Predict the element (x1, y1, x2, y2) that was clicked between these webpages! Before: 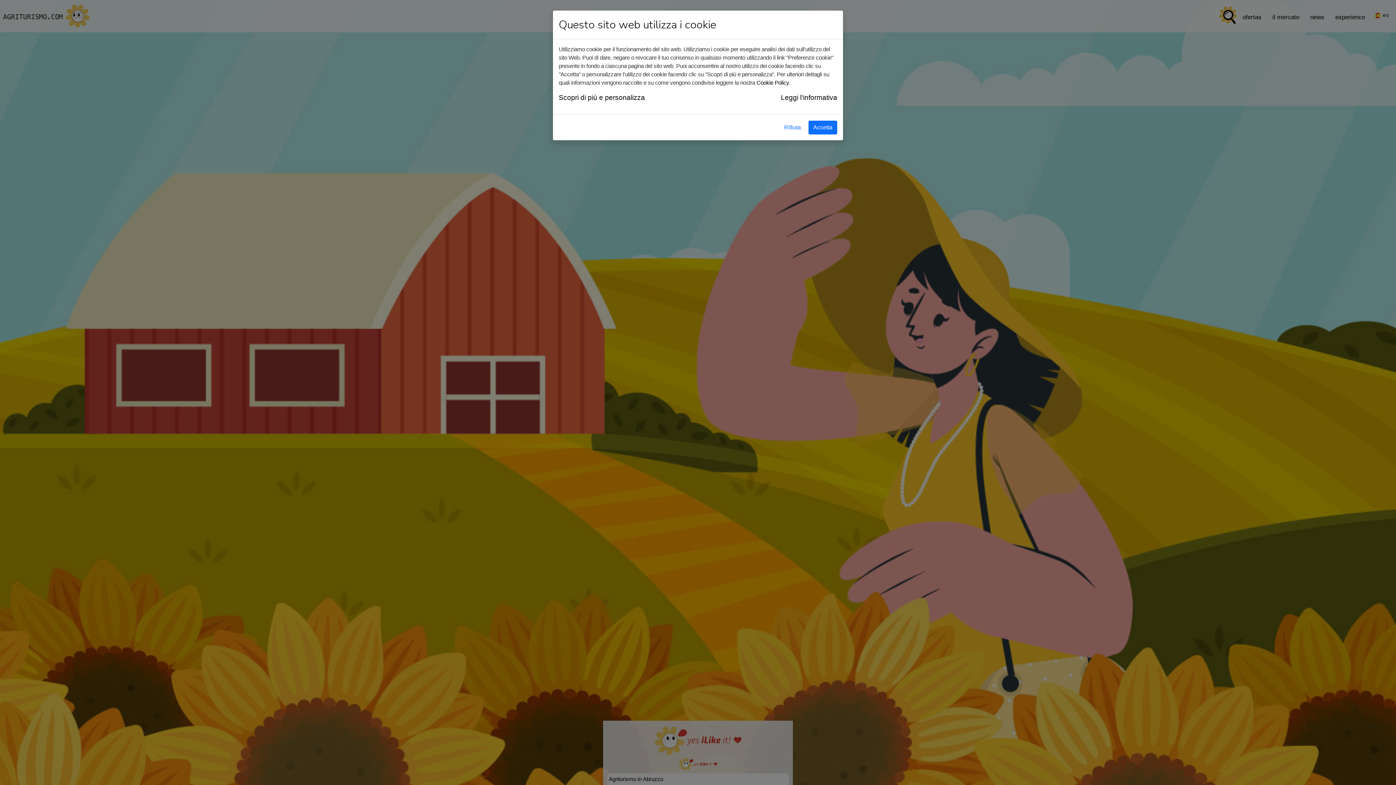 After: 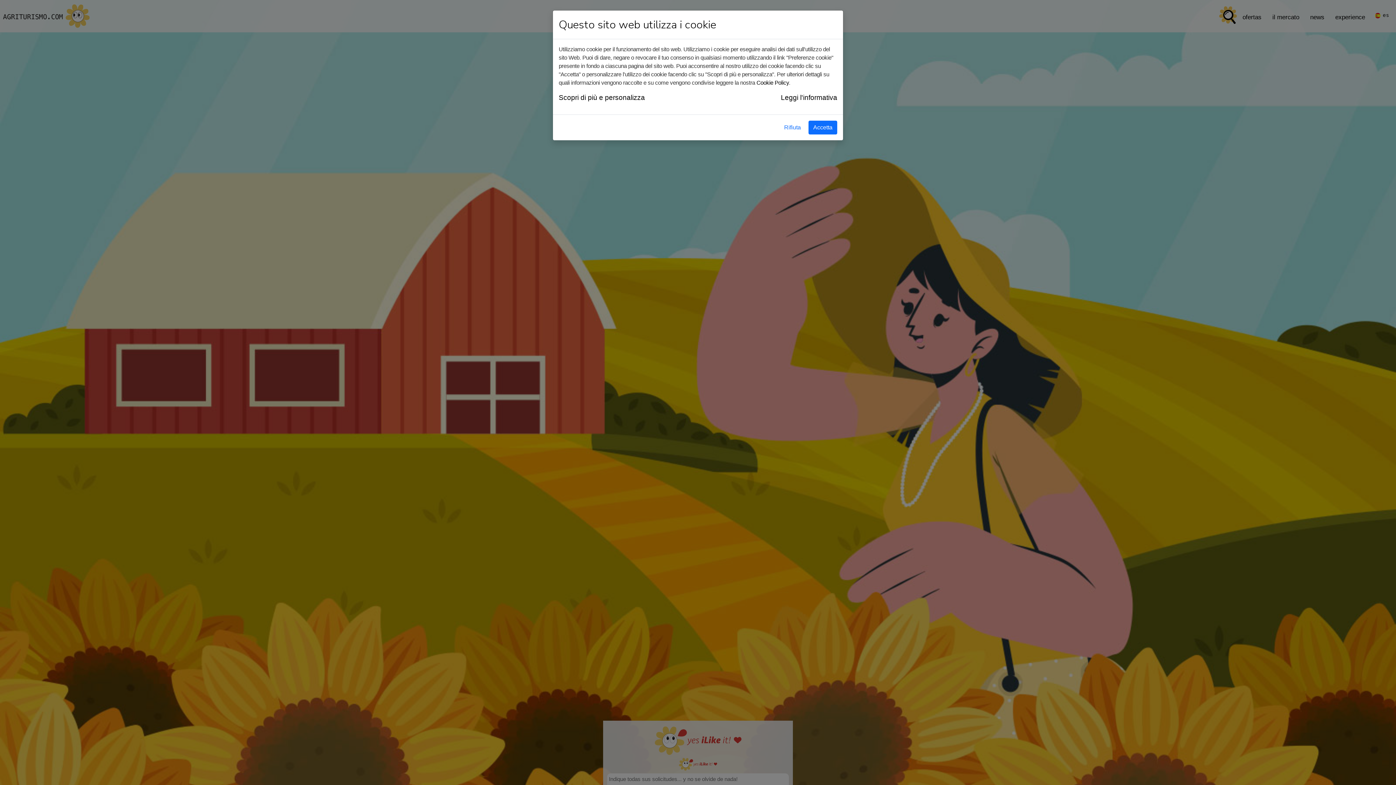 Action: bbox: (756, 79, 789, 85) label: Cookie Policy